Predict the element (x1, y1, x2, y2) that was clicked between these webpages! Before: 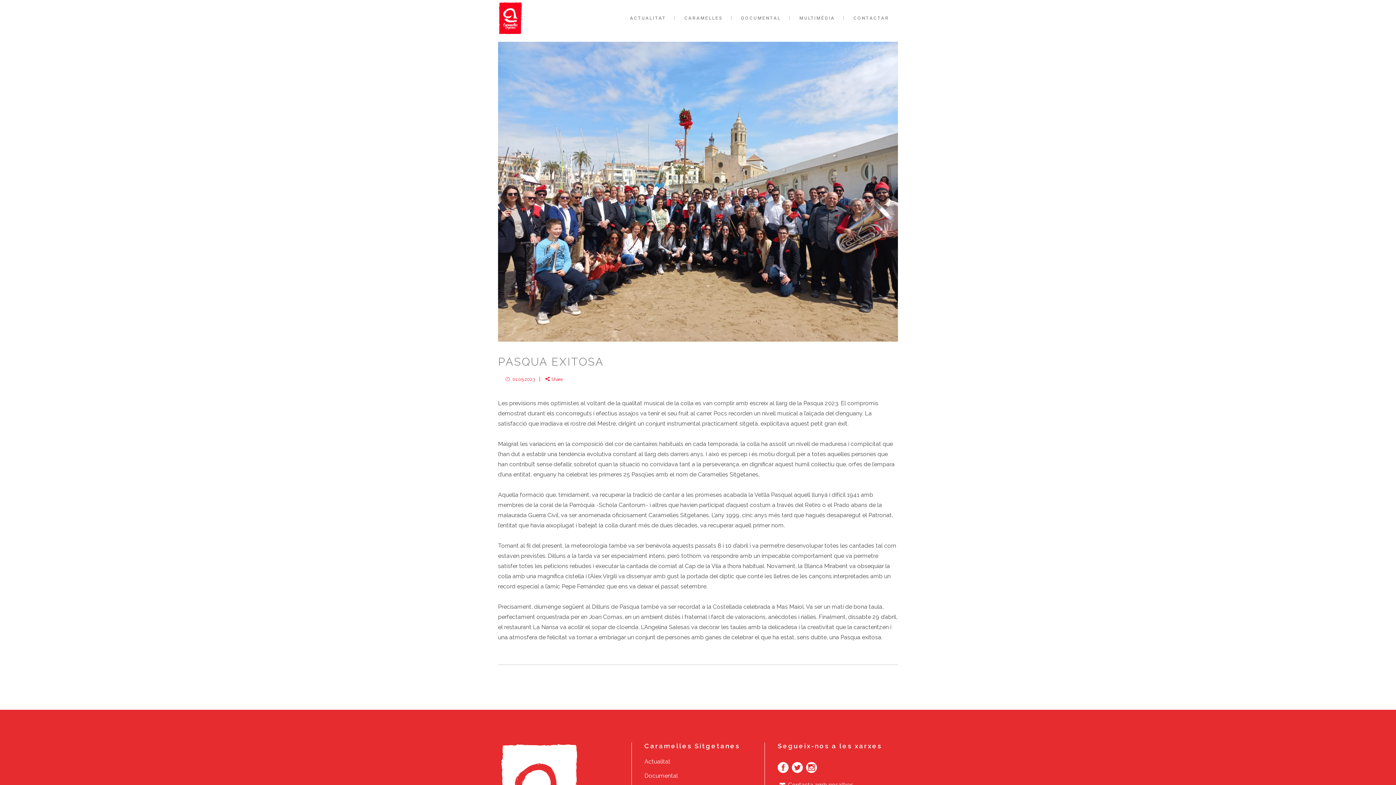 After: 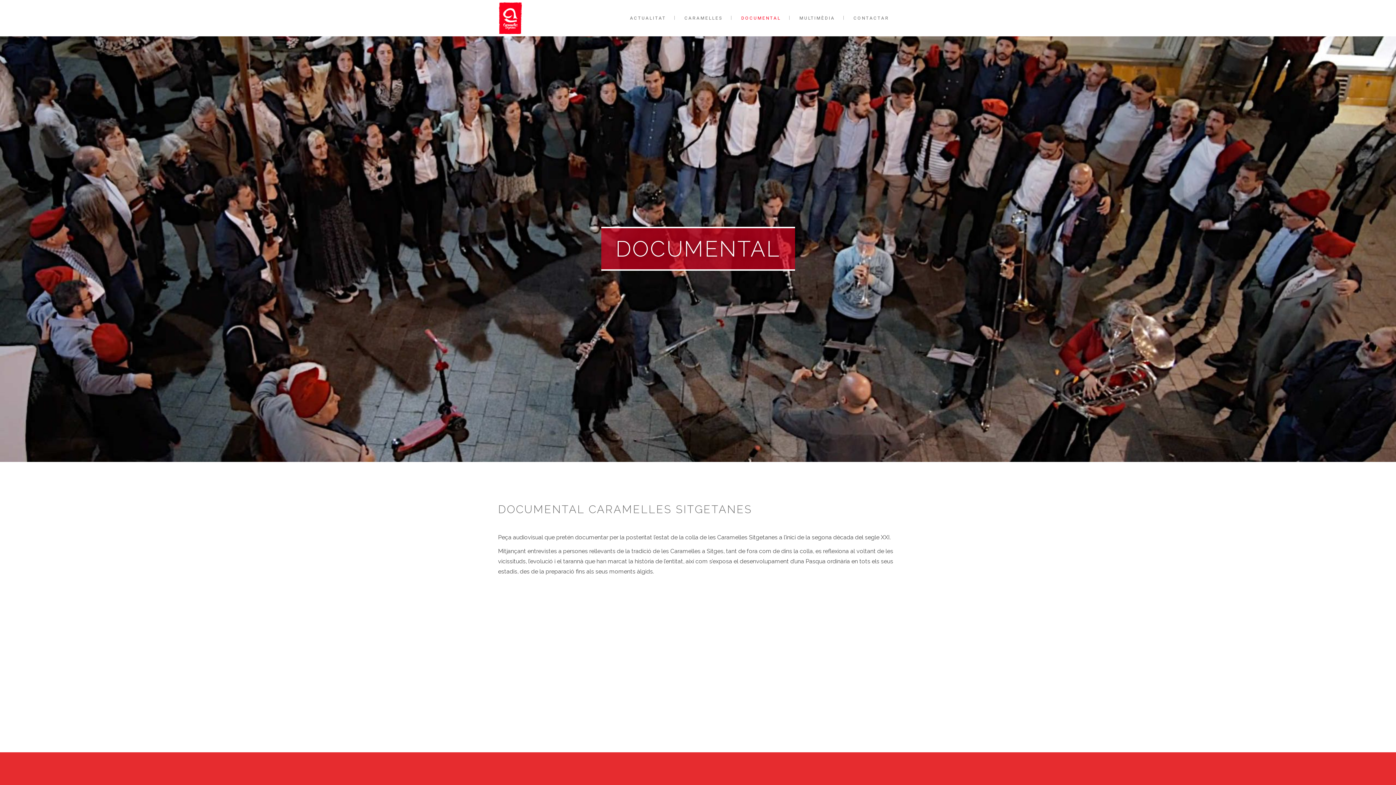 Action: label: DOCUMENTAL bbox: (732, 0, 789, 36)